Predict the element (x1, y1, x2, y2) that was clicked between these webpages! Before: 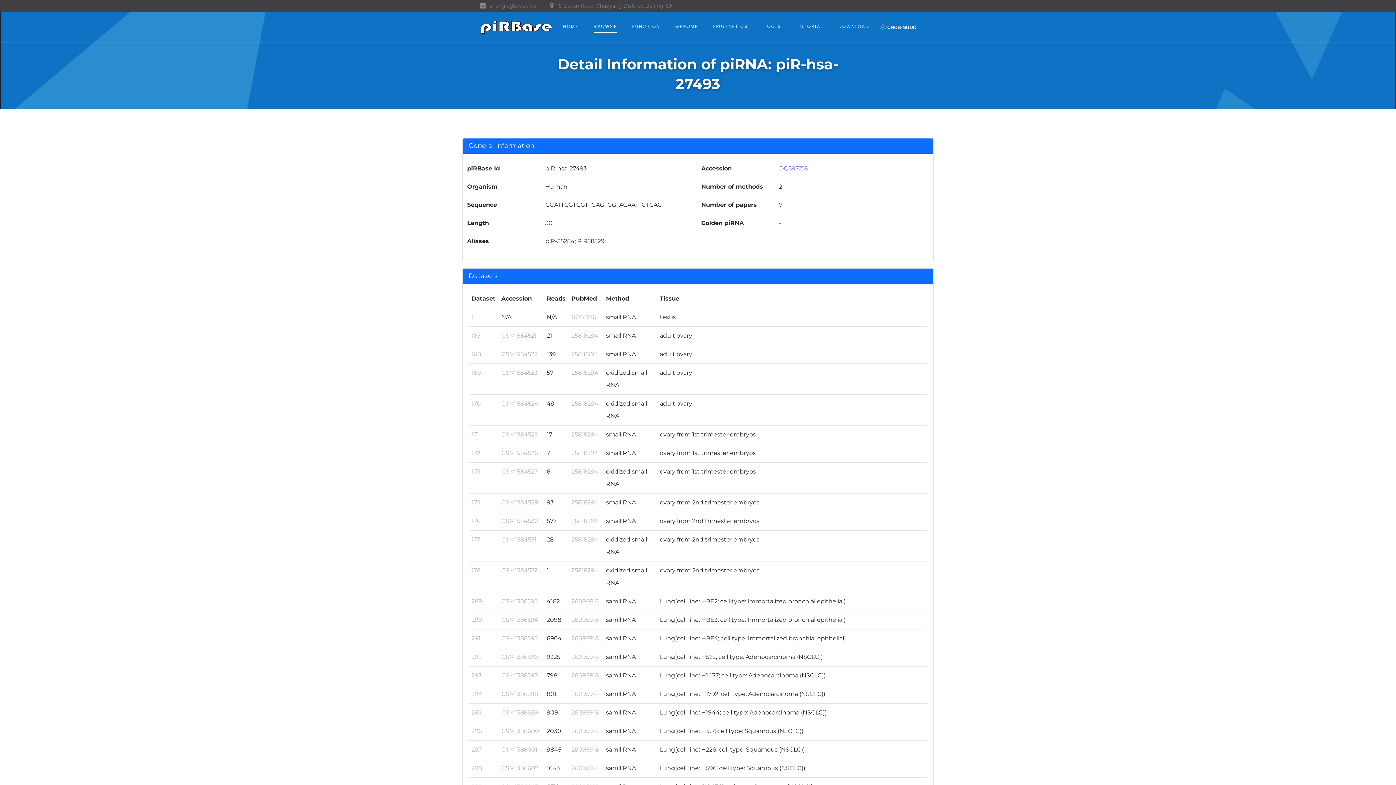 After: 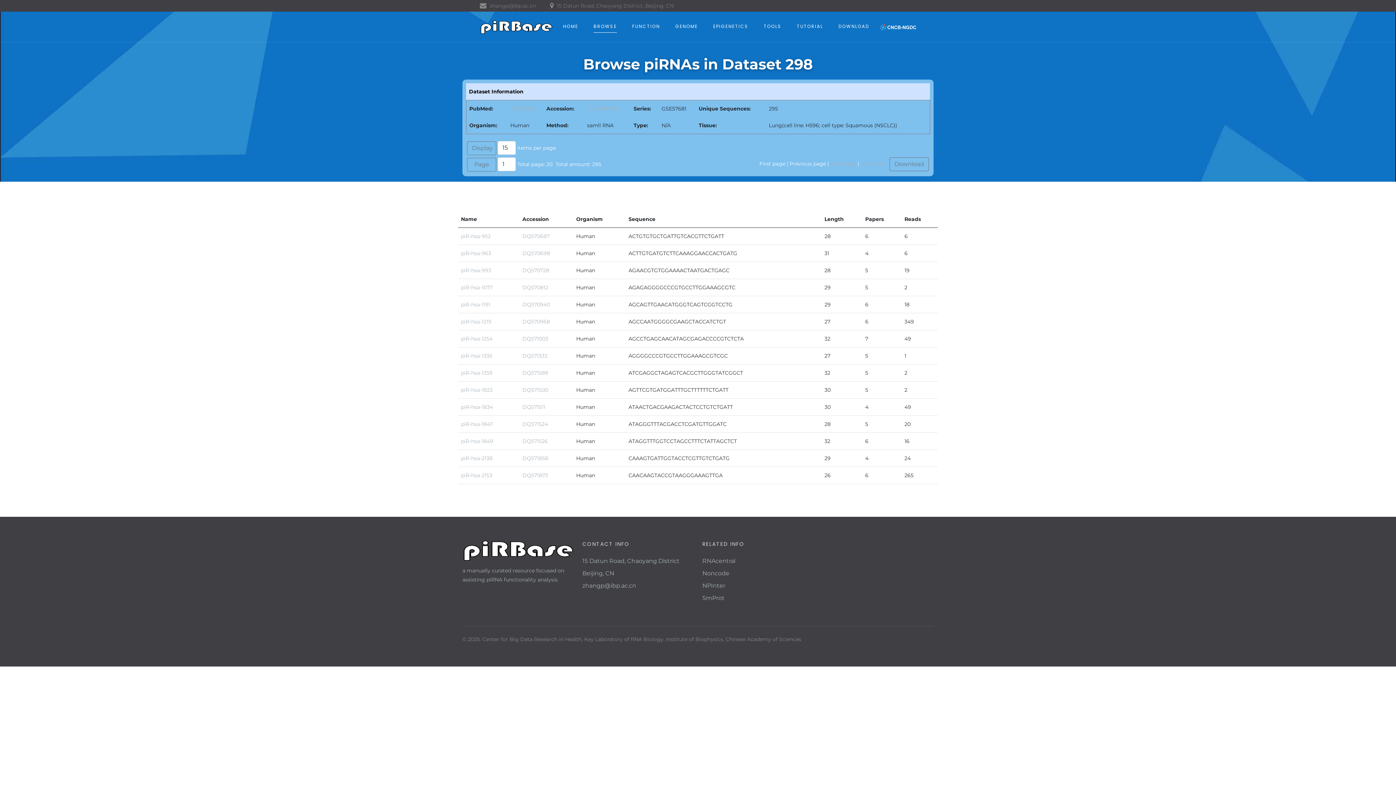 Action: bbox: (471, 765, 482, 772) label: 298